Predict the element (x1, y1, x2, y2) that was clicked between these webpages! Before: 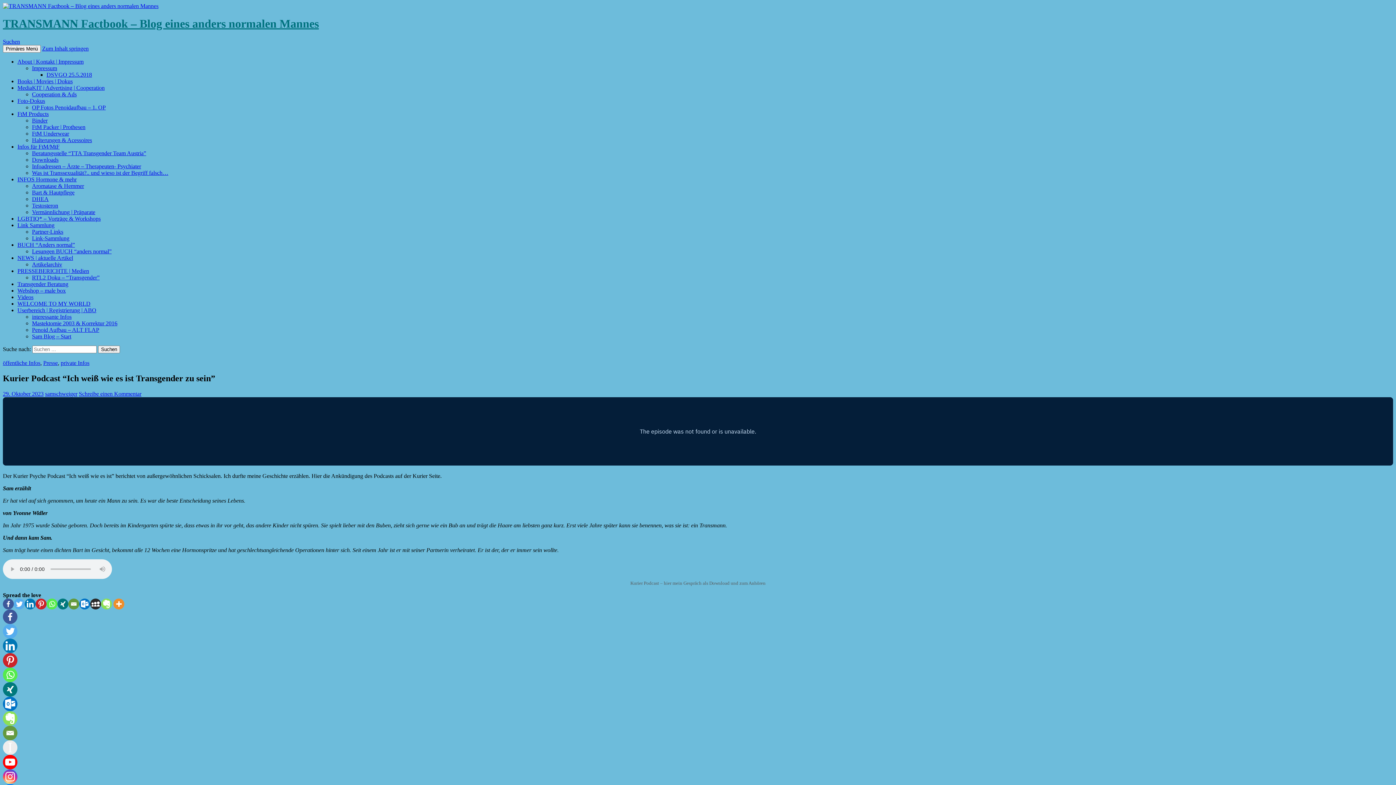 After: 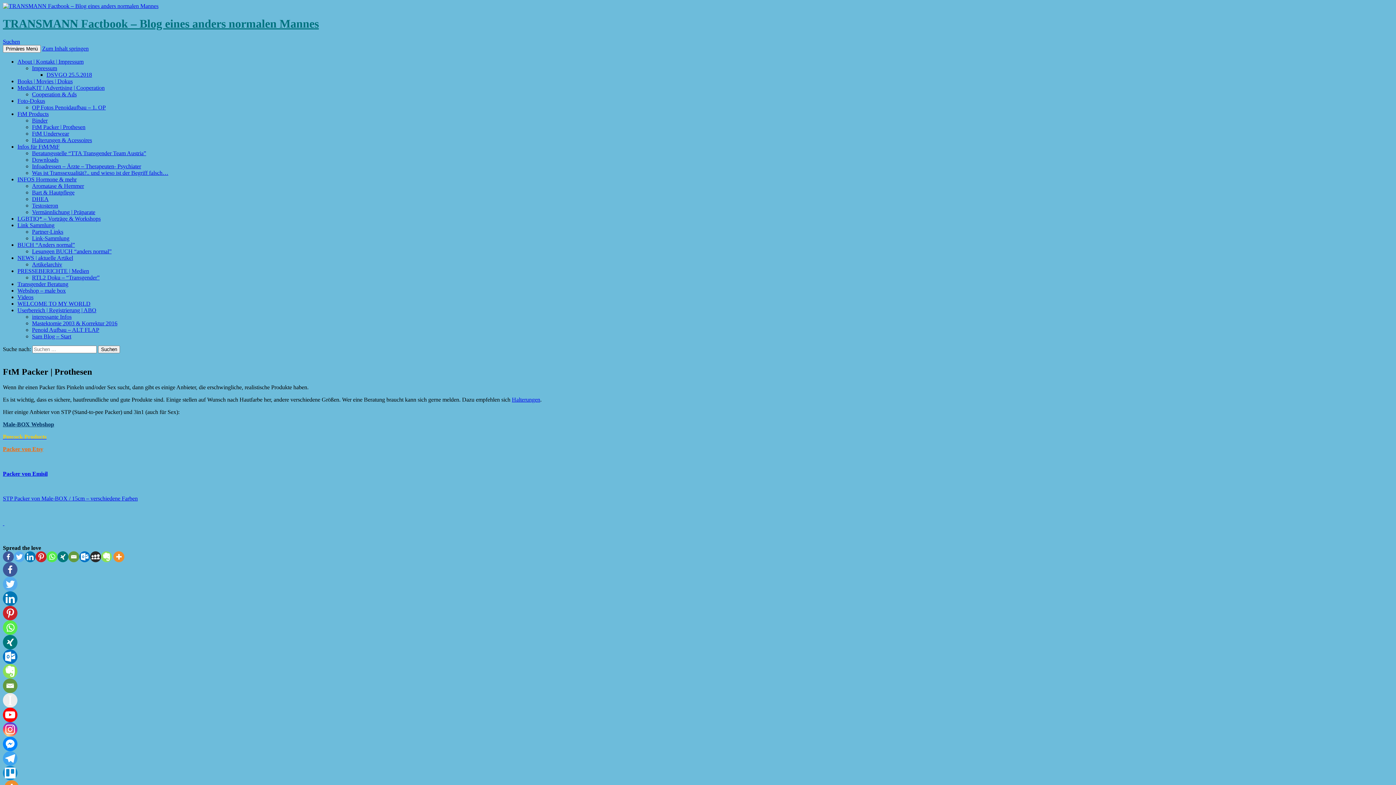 Action: label: FtM Packer | Prothesen bbox: (32, 123, 85, 130)